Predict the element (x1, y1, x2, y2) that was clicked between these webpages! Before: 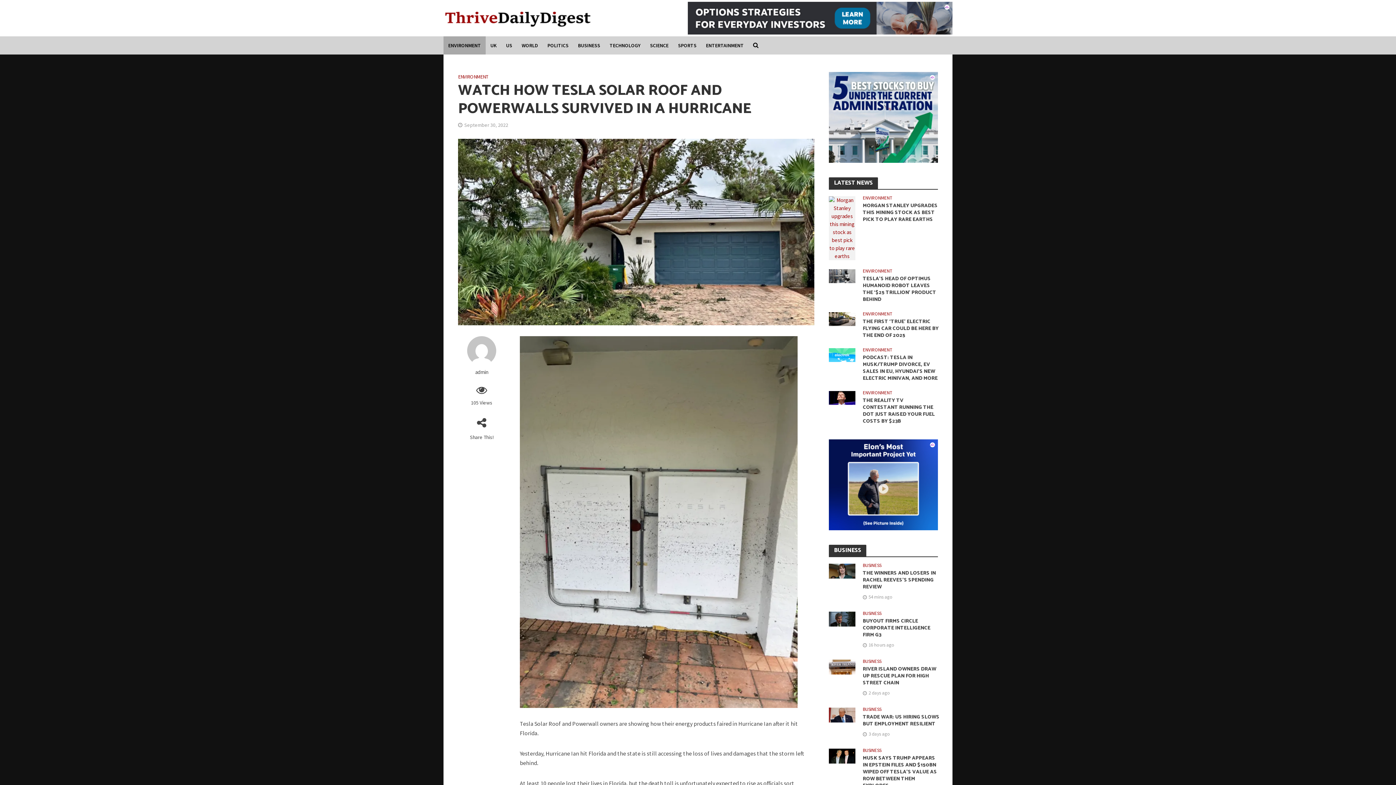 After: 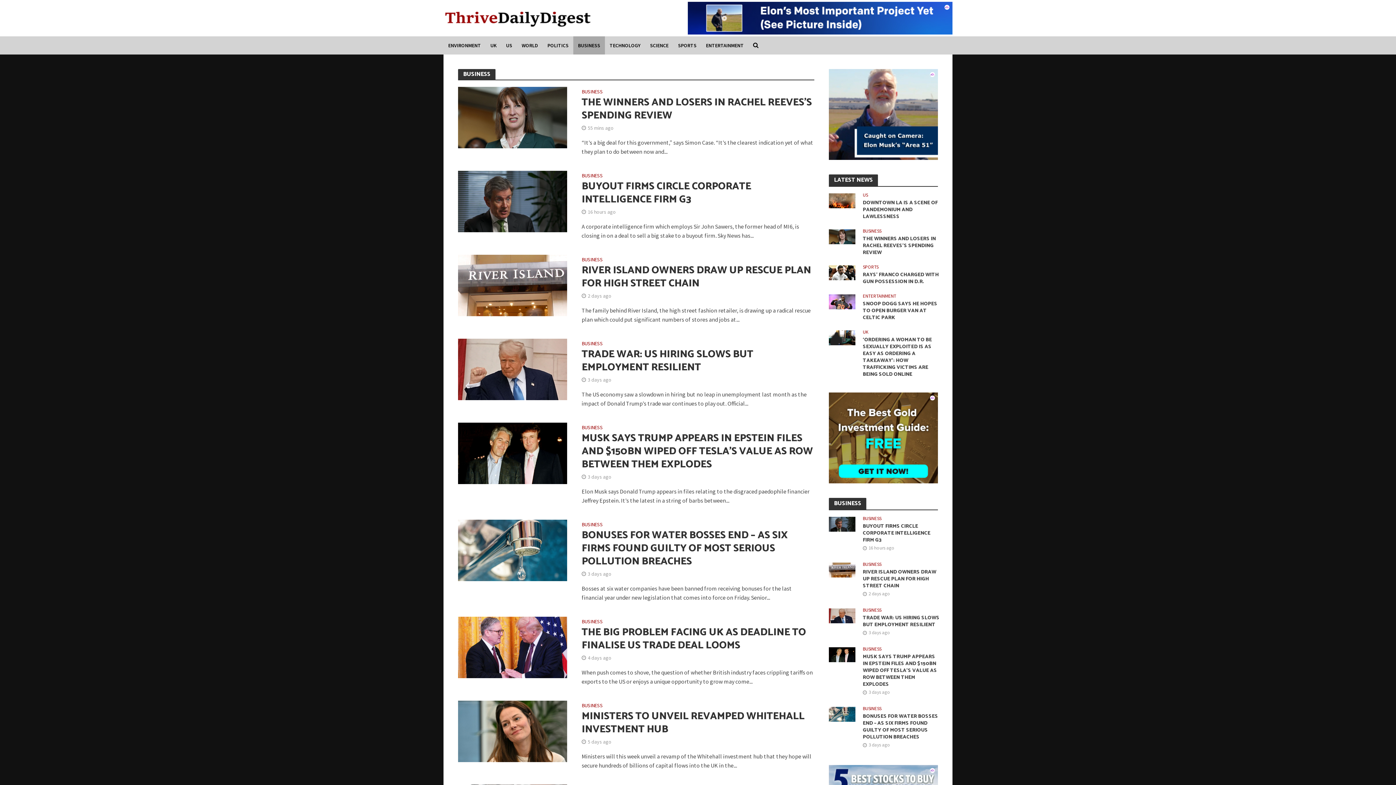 Action: bbox: (863, 658, 881, 666) label: BUSINESS